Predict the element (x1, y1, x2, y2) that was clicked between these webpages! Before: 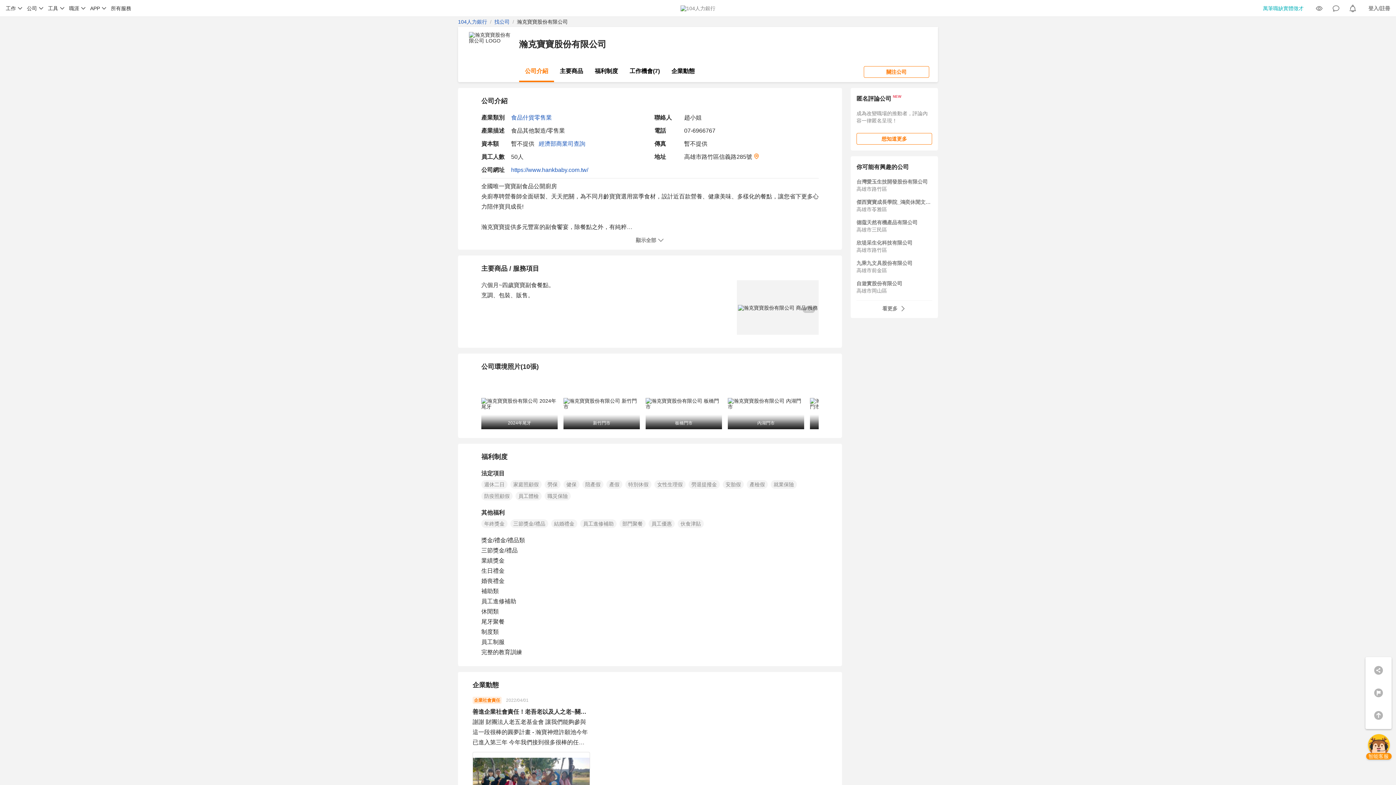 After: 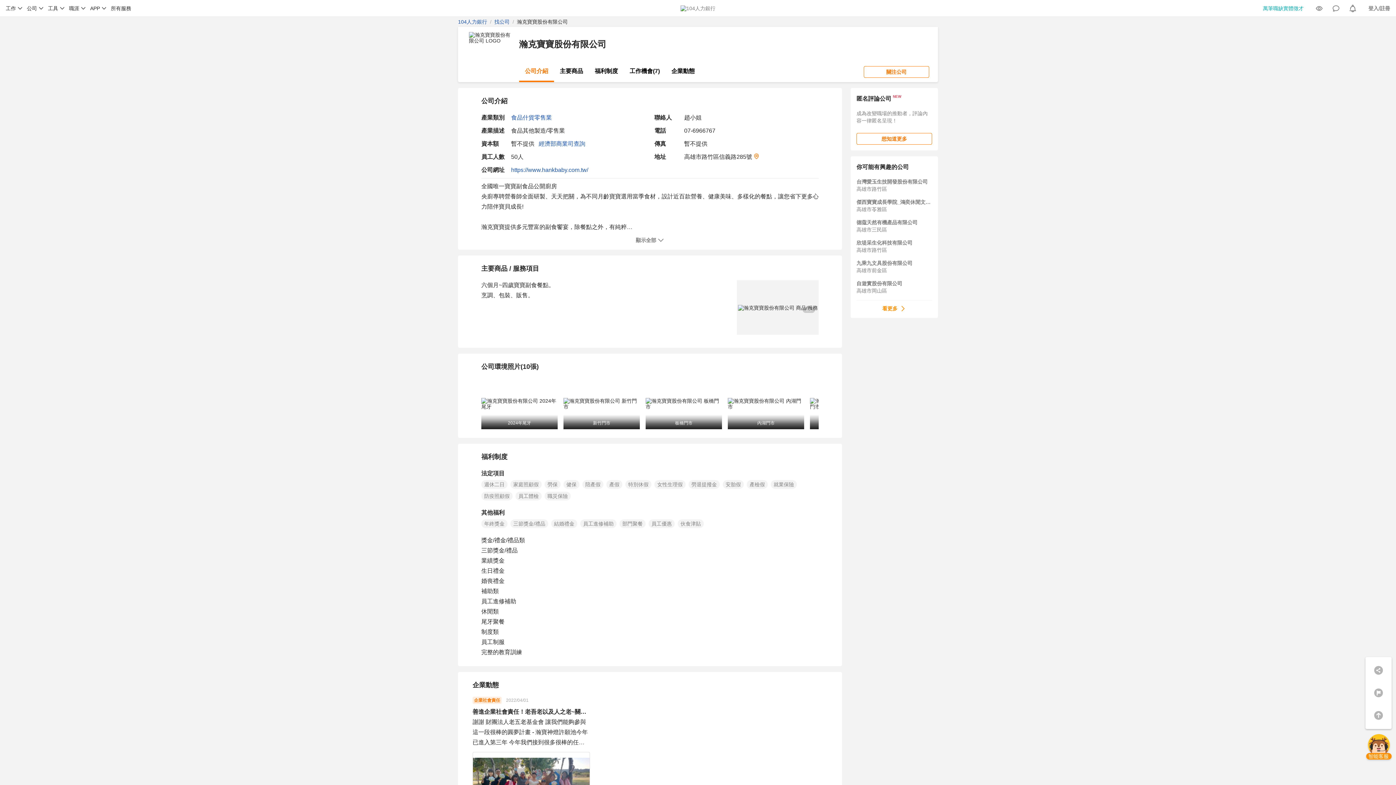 Action: bbox: (877, 305, 911, 312) label: 看更多 